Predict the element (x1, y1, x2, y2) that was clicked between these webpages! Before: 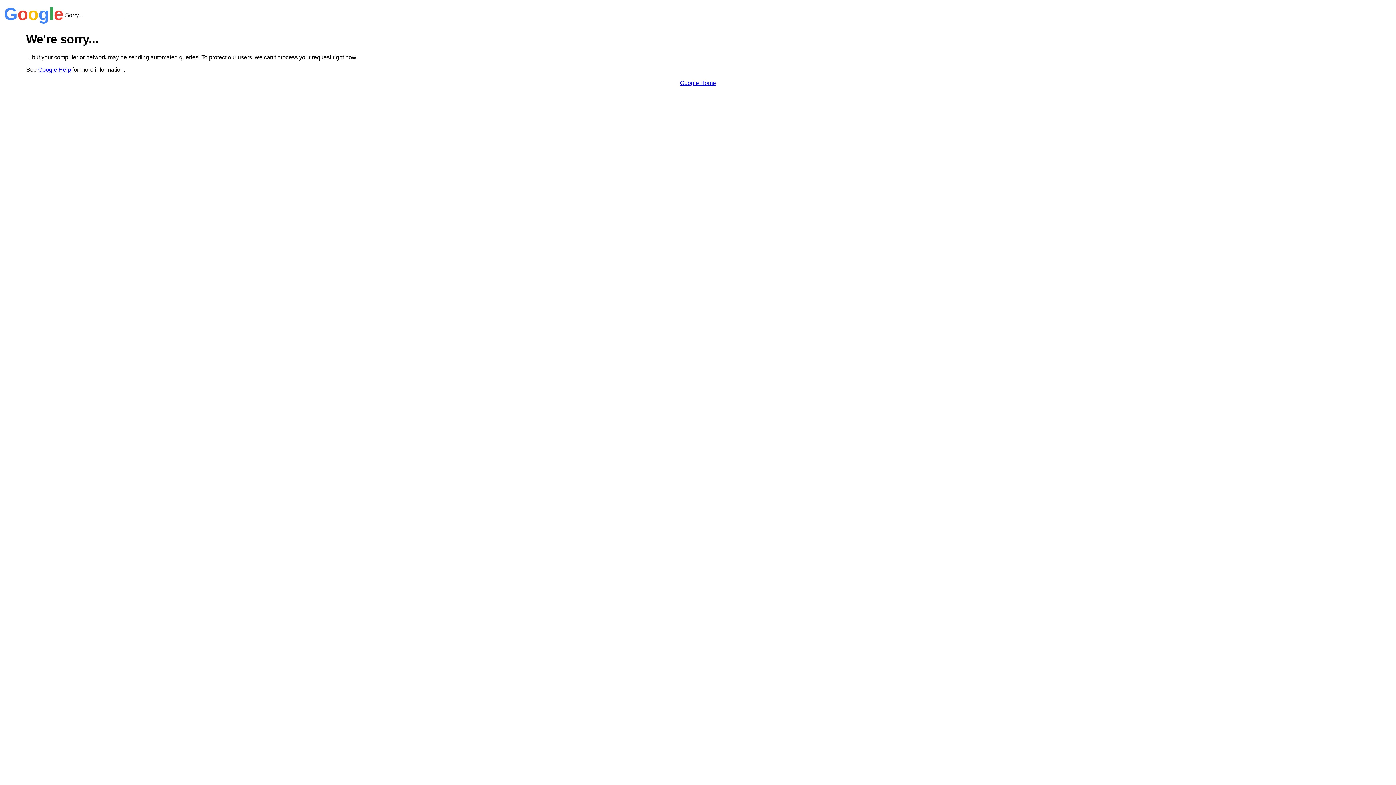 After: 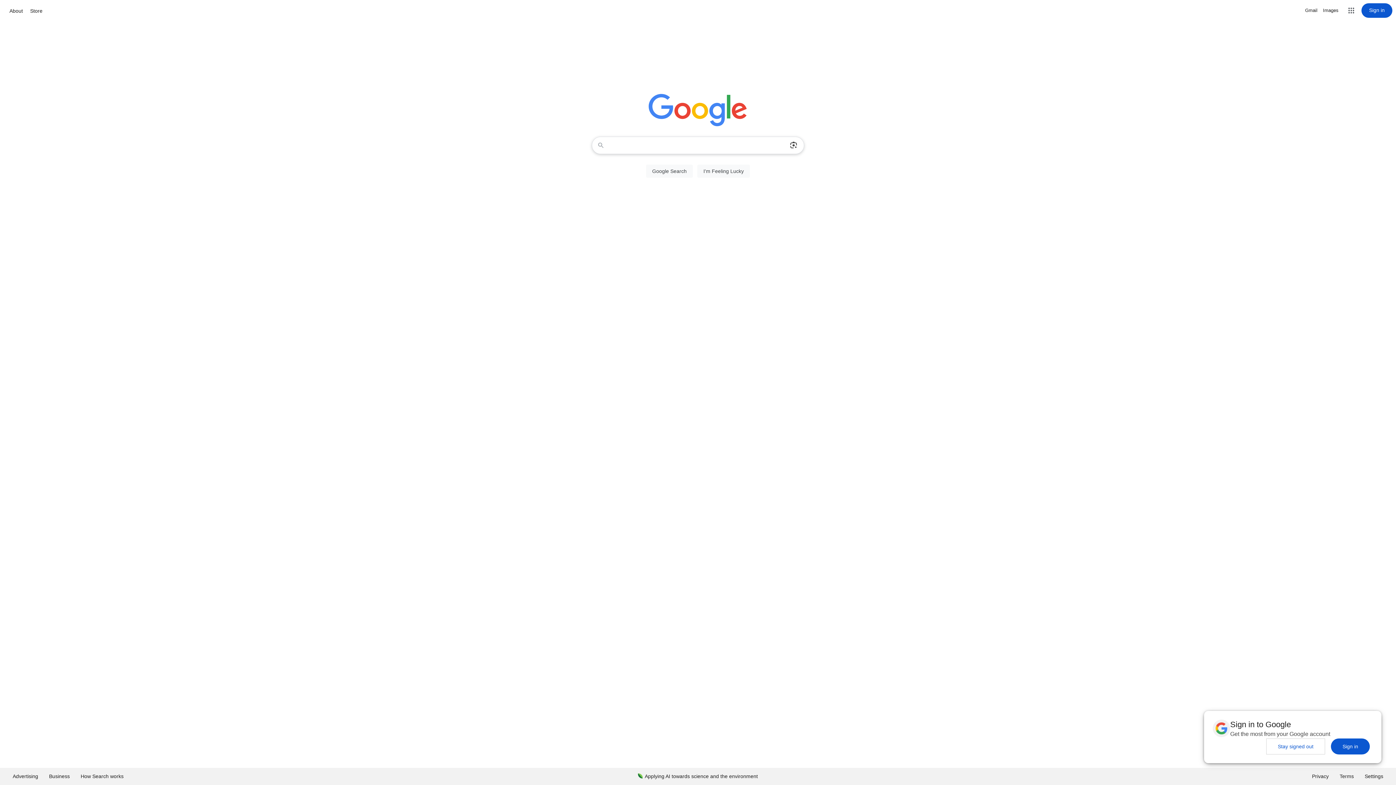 Action: label: Google Home bbox: (680, 79, 716, 86)